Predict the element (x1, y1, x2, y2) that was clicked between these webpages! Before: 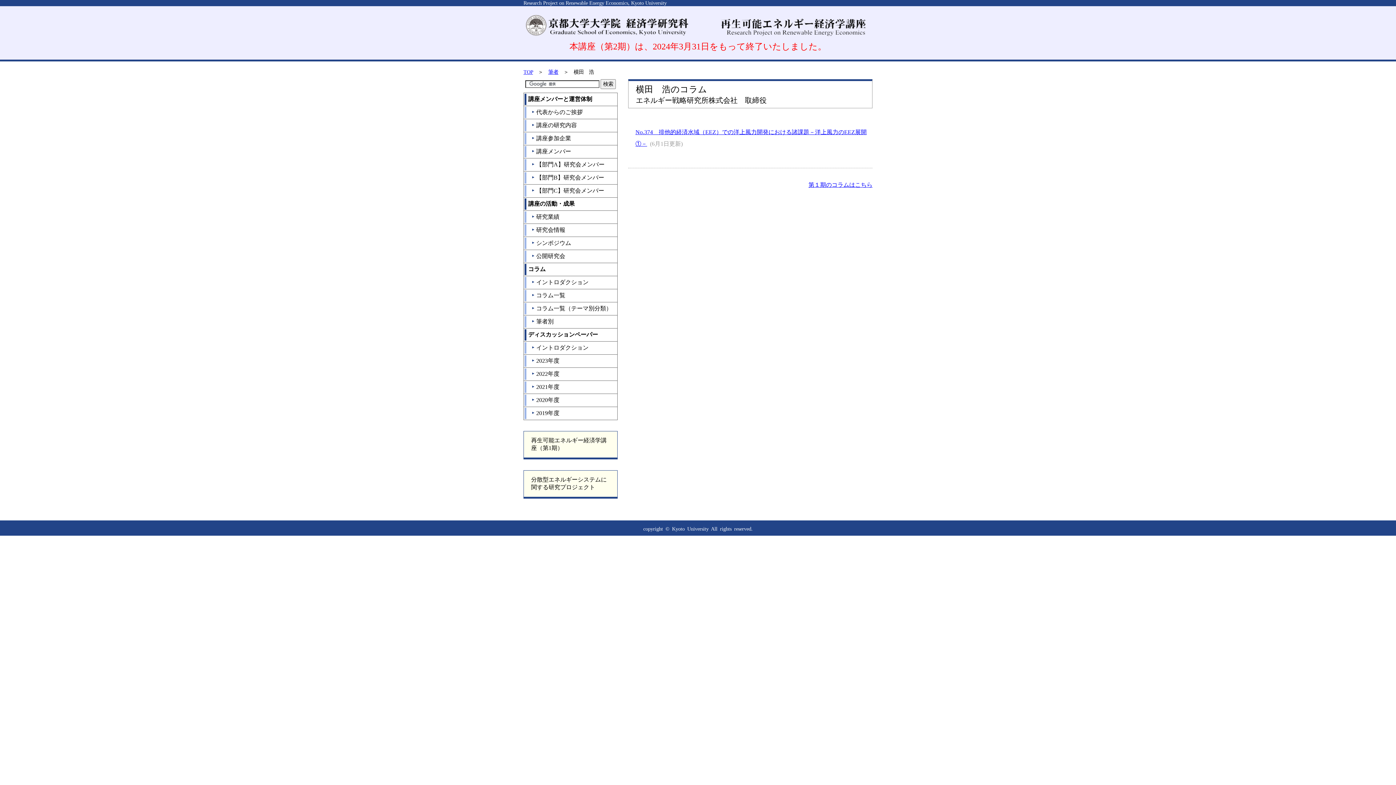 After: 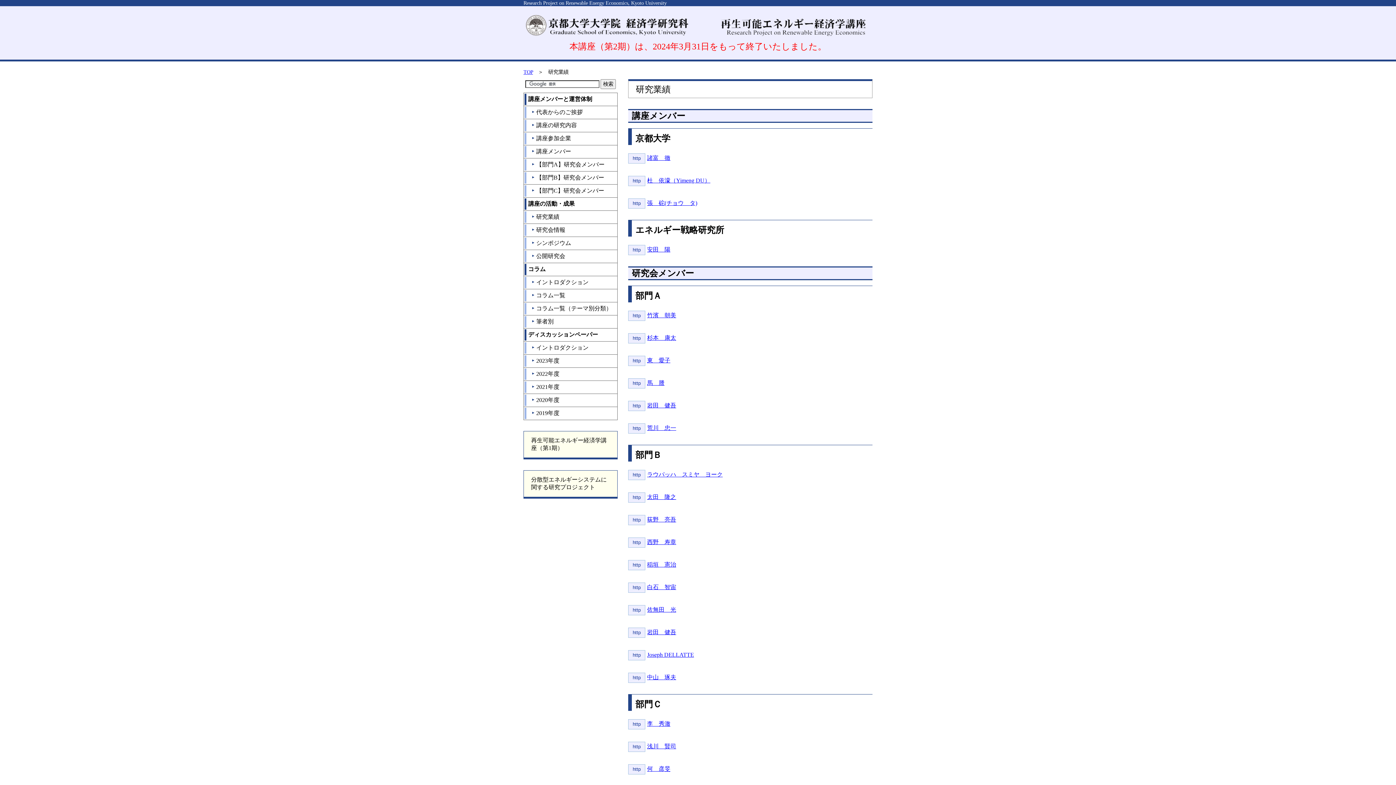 Action: label: ▲研究業績 bbox: (524, 211, 616, 222)